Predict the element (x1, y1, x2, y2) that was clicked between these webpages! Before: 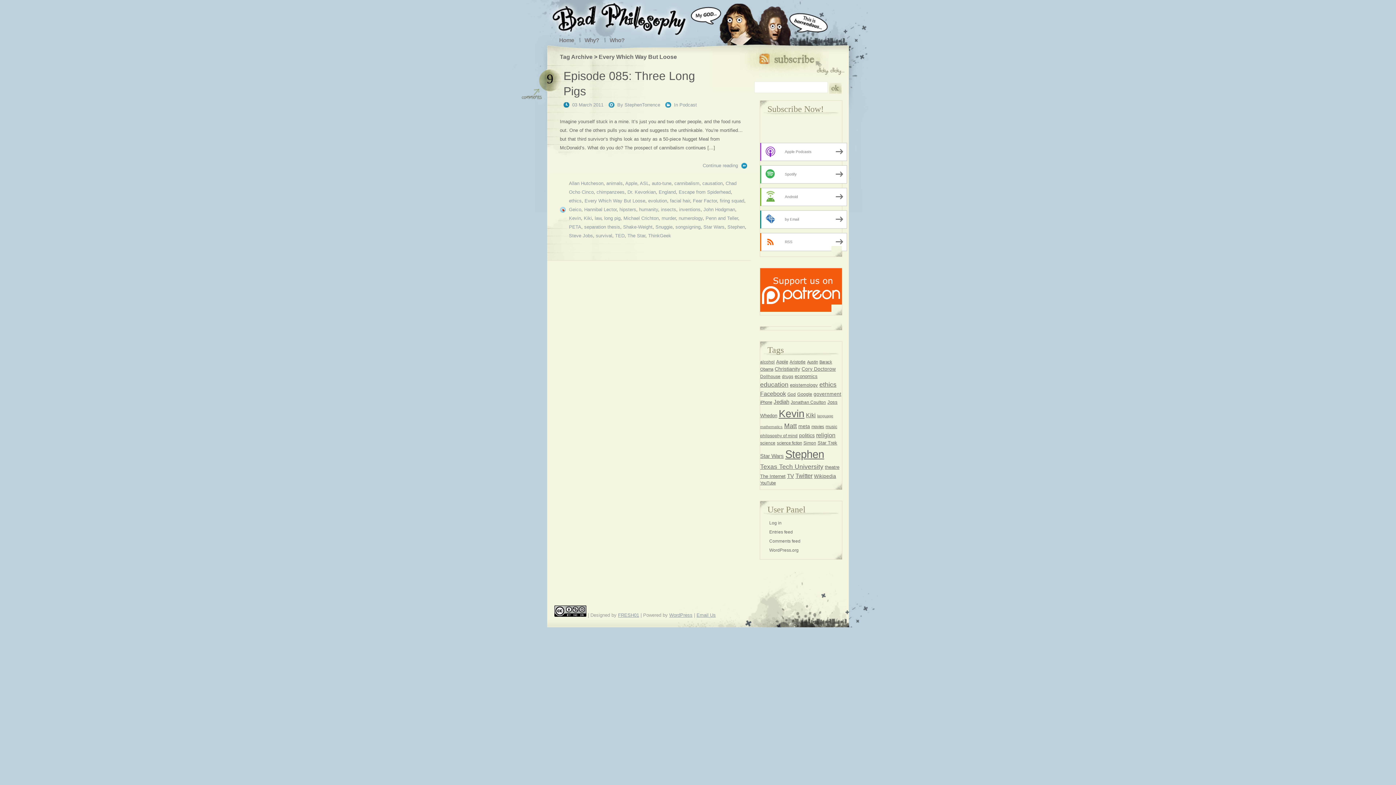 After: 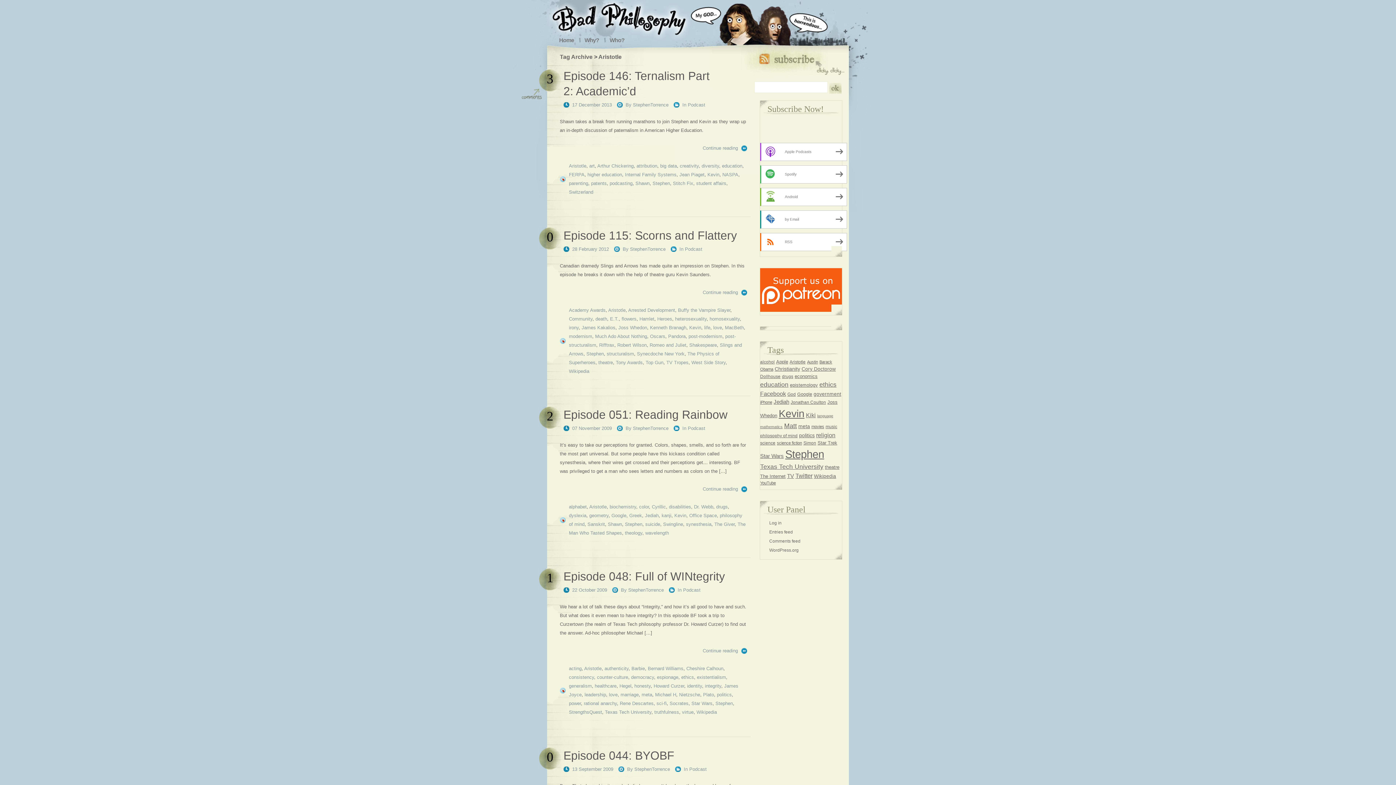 Action: bbox: (789, 359, 805, 364) label: Aristotle (14 items)